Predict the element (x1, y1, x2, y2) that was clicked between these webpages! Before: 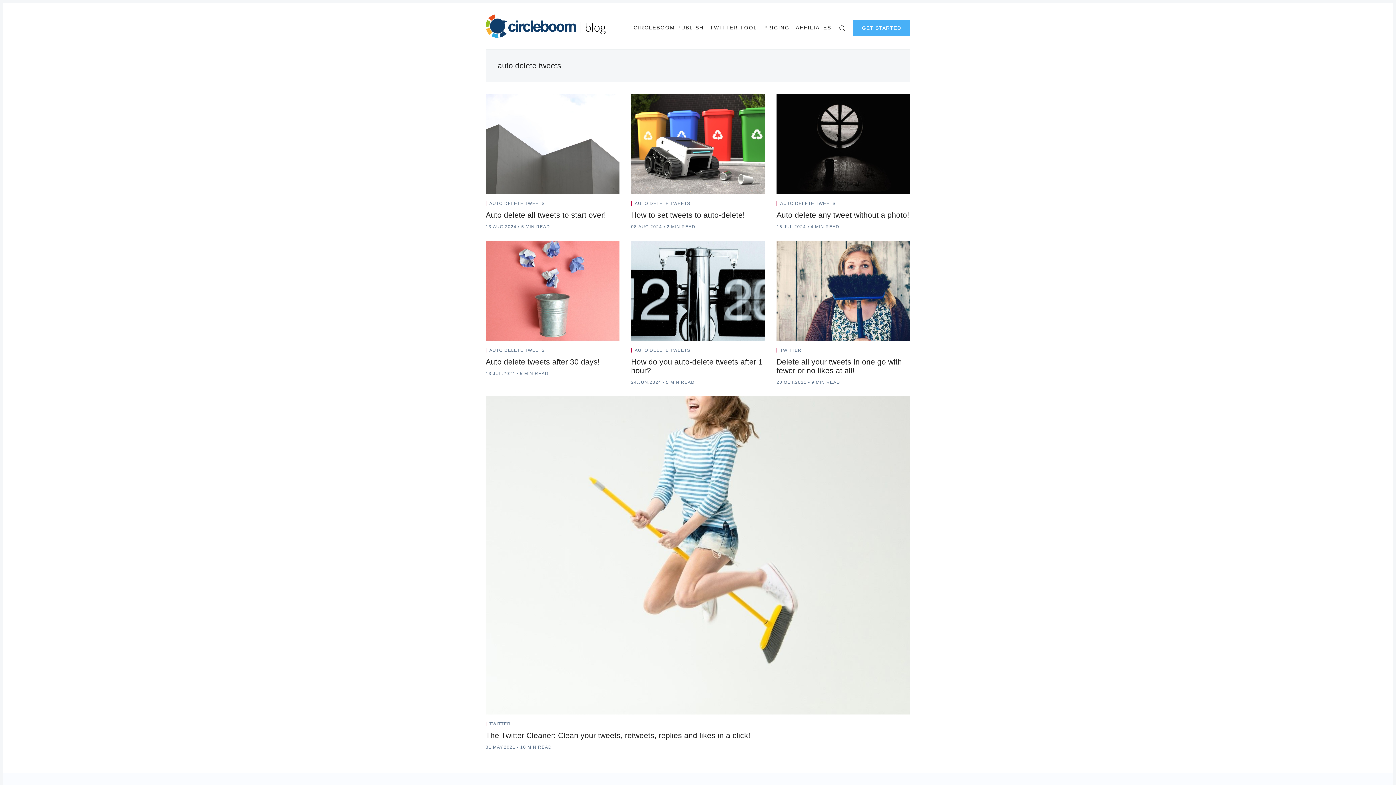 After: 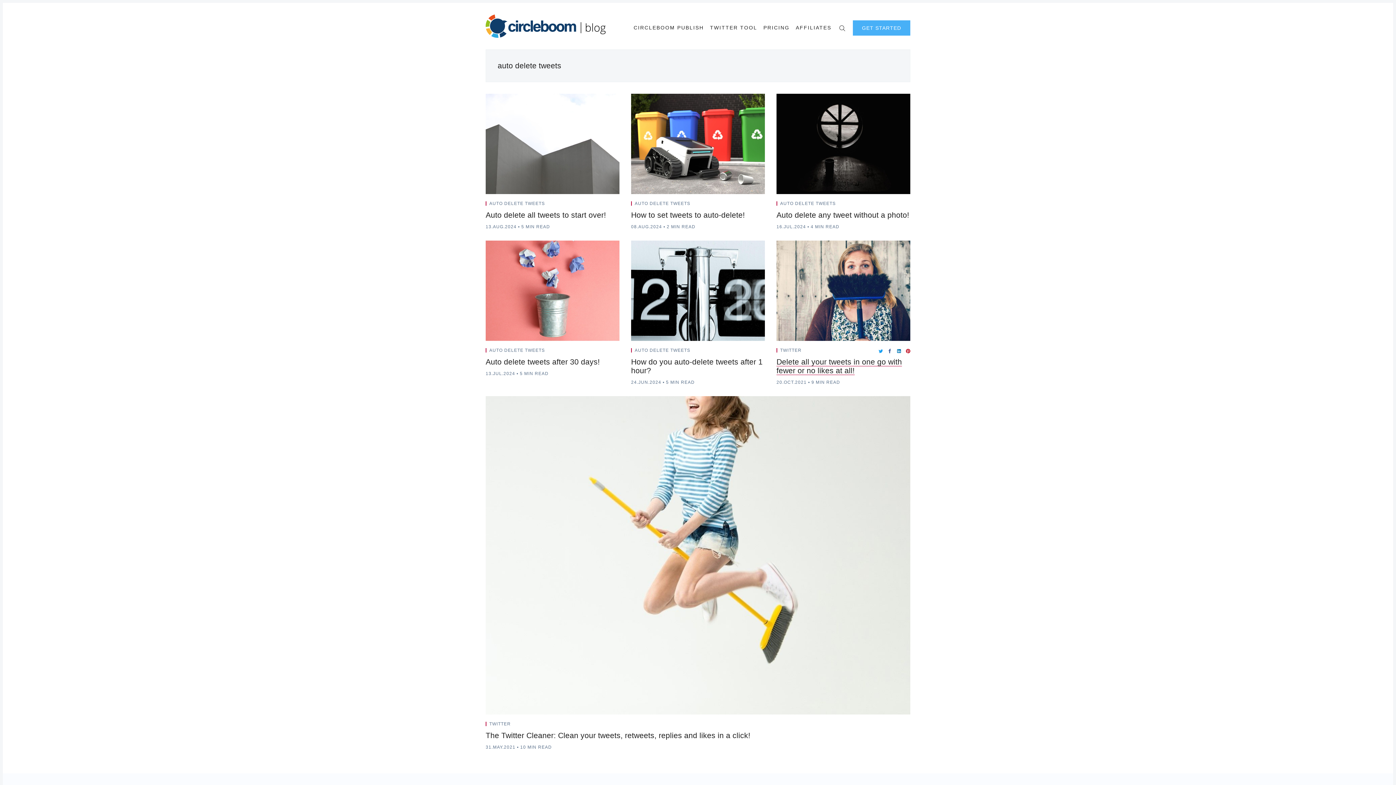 Action: bbox: (895, 349, 904, 356) label: Share on LinkedIn